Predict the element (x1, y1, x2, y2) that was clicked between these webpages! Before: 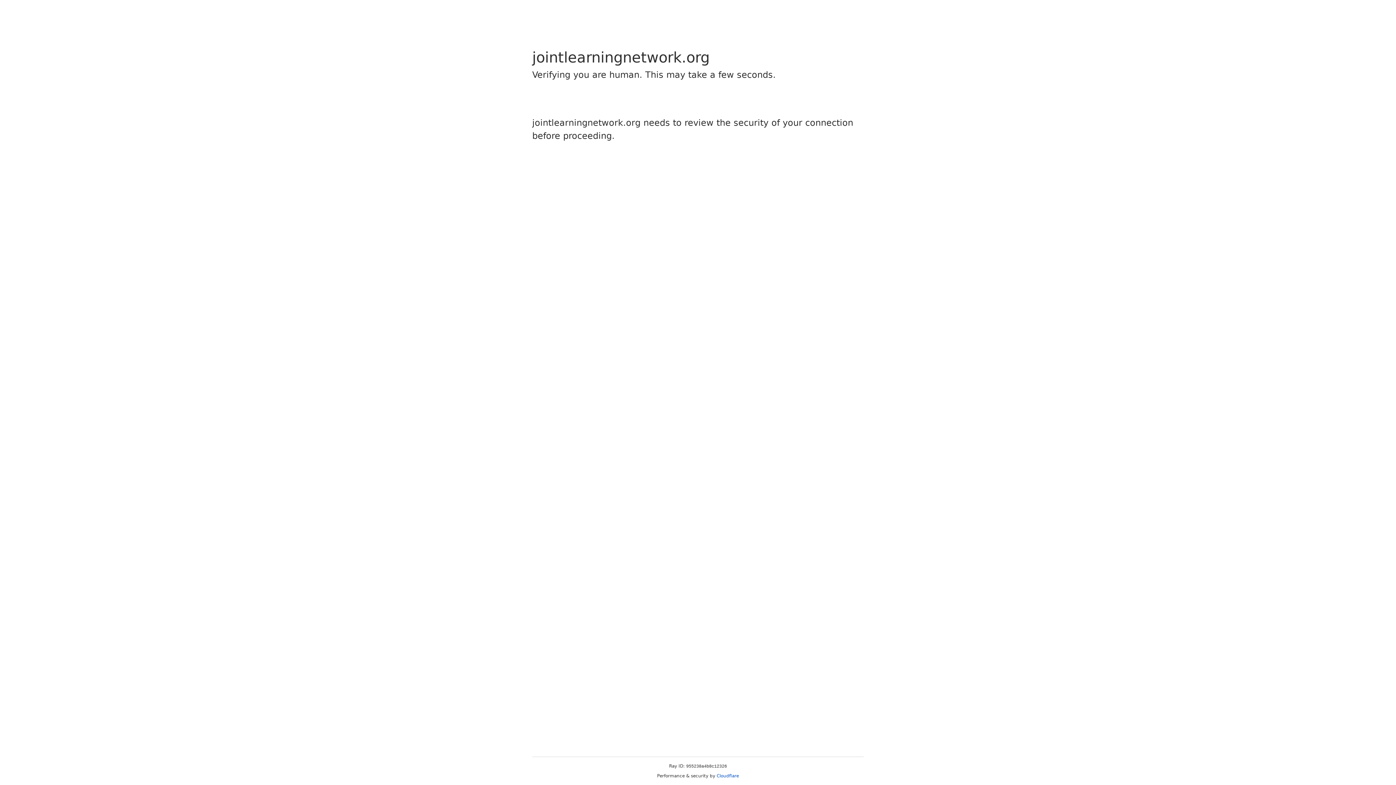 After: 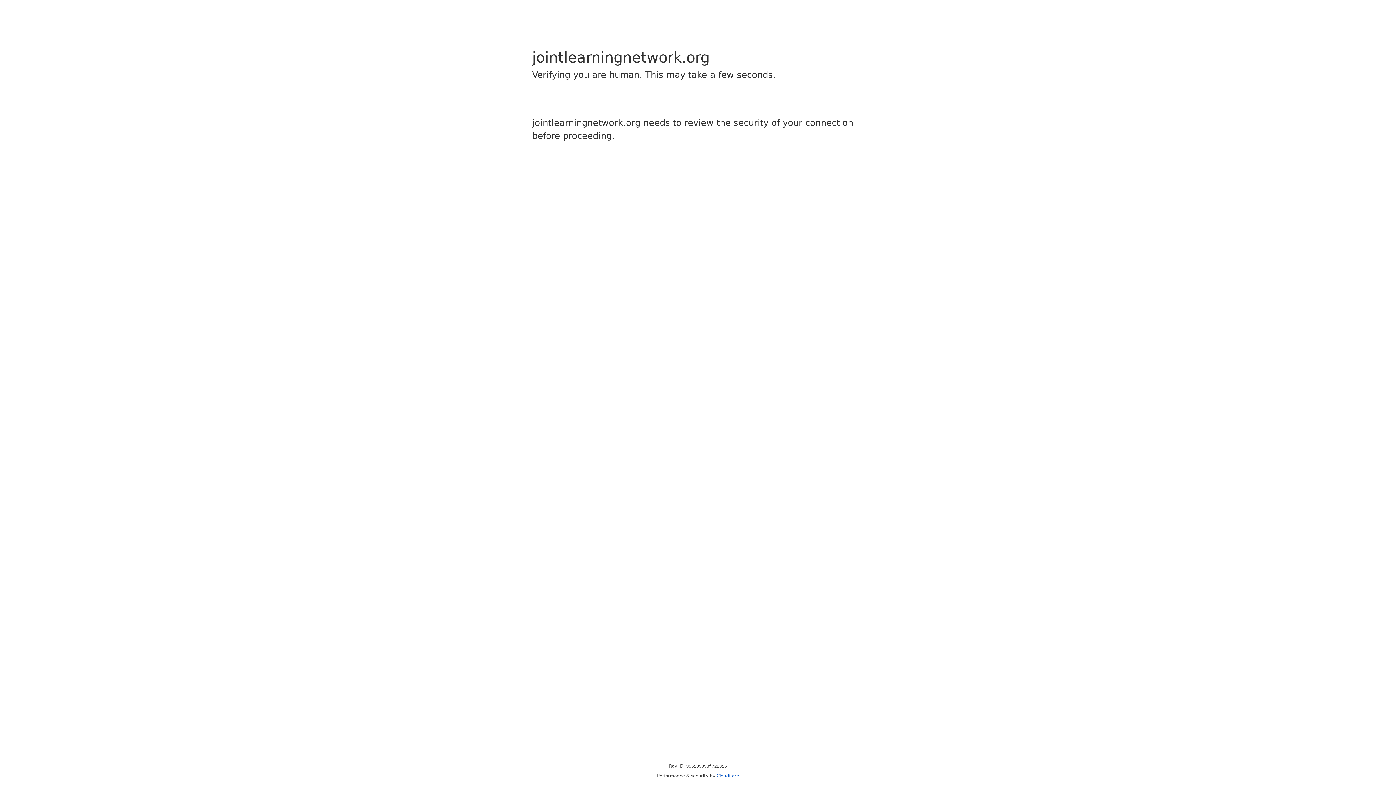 Action: label: Cloudflare bbox: (716, 773, 739, 778)